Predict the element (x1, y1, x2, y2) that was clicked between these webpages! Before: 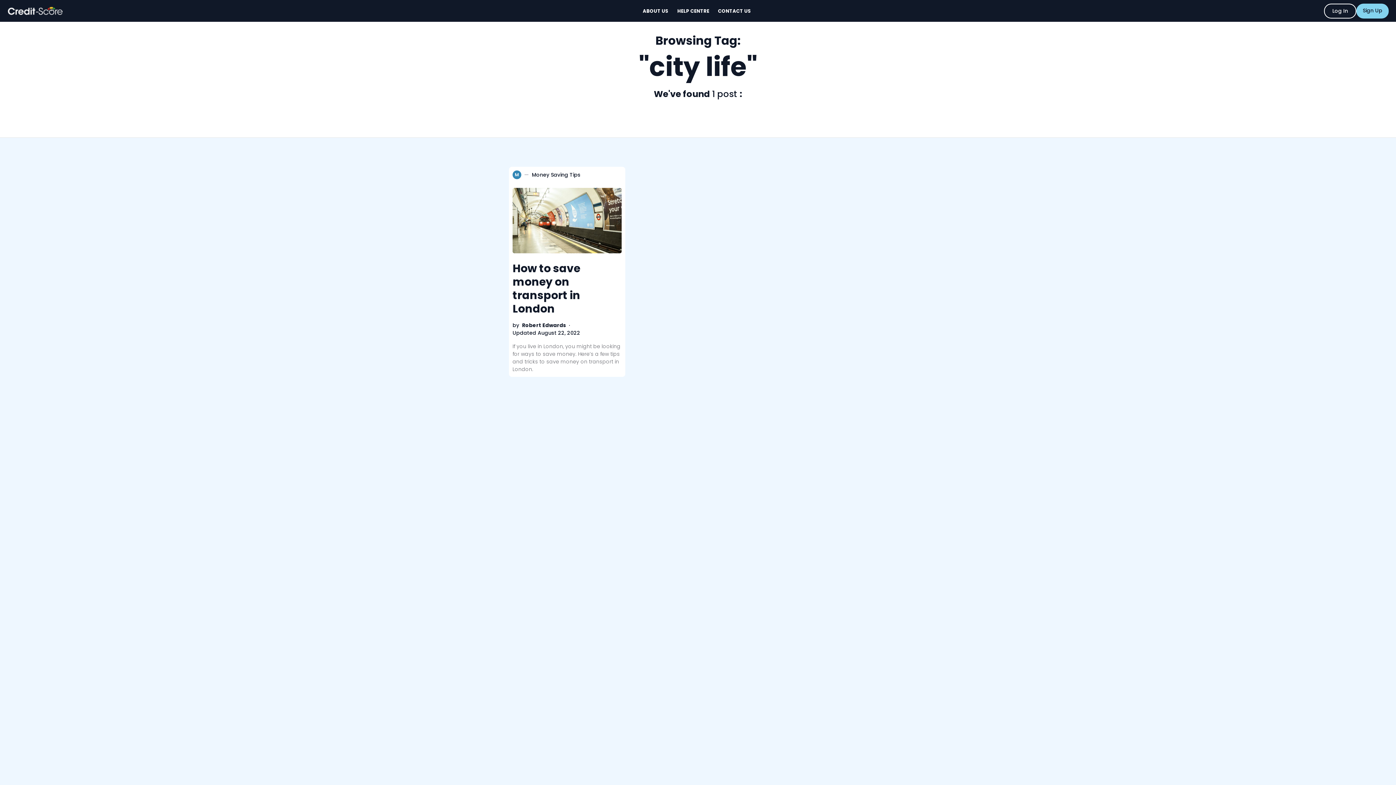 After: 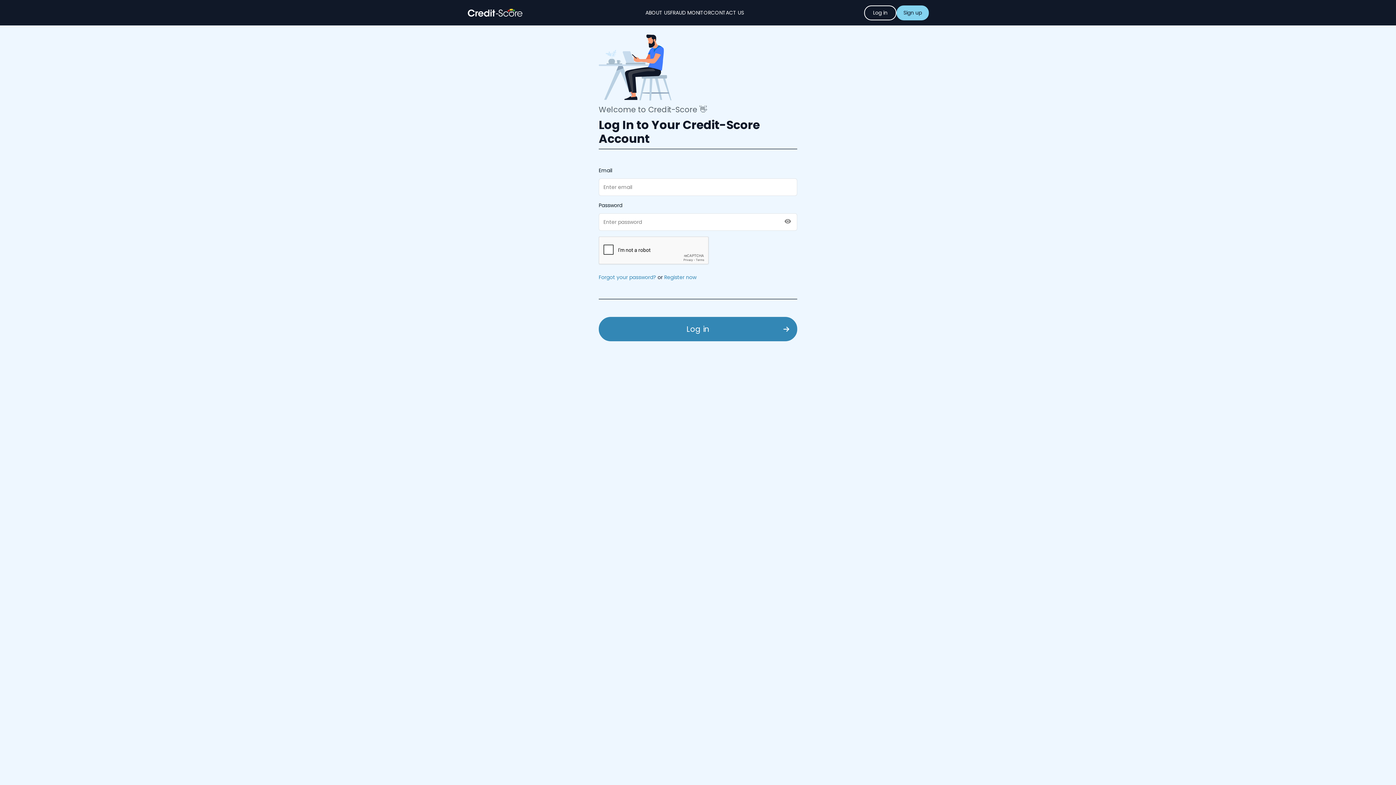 Action: bbox: (1324, 3, 1356, 18) label: Log In